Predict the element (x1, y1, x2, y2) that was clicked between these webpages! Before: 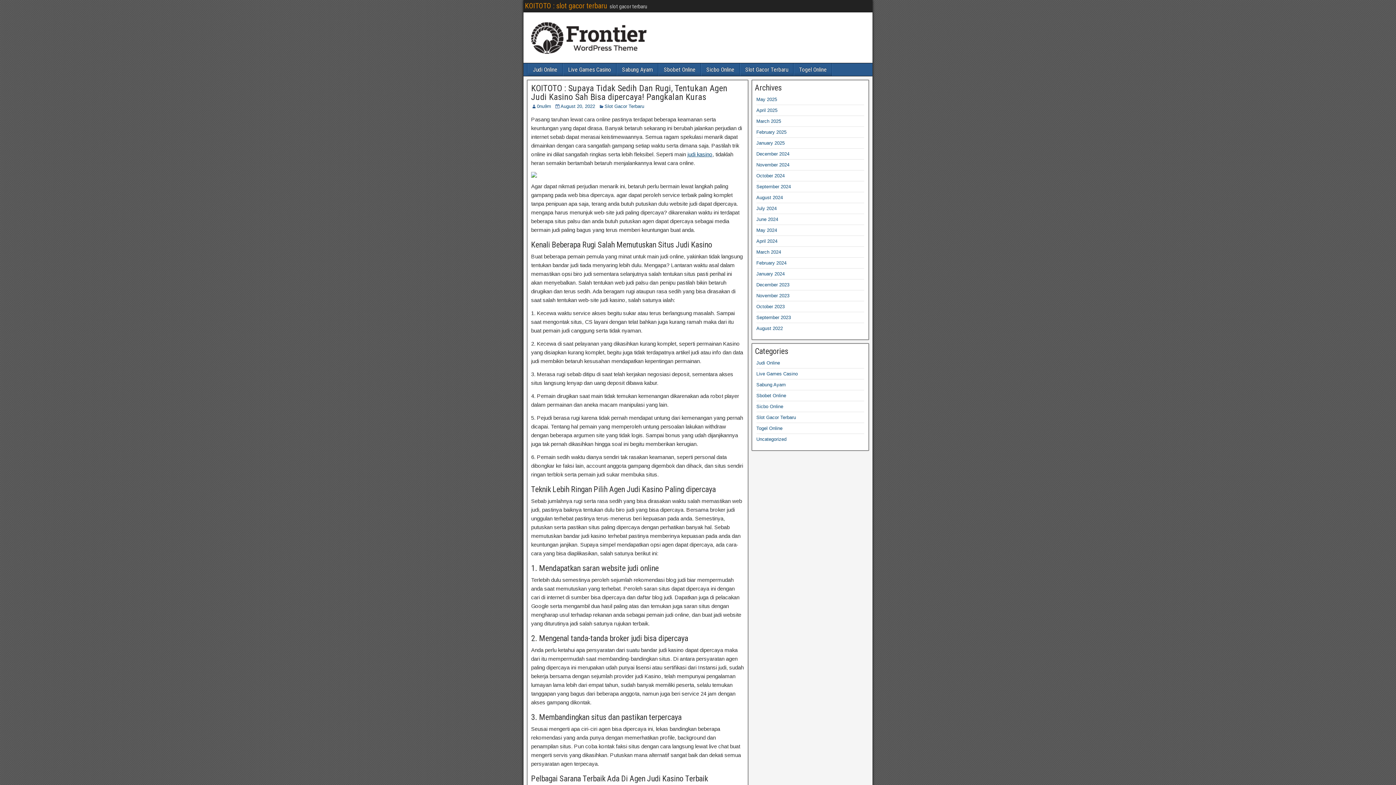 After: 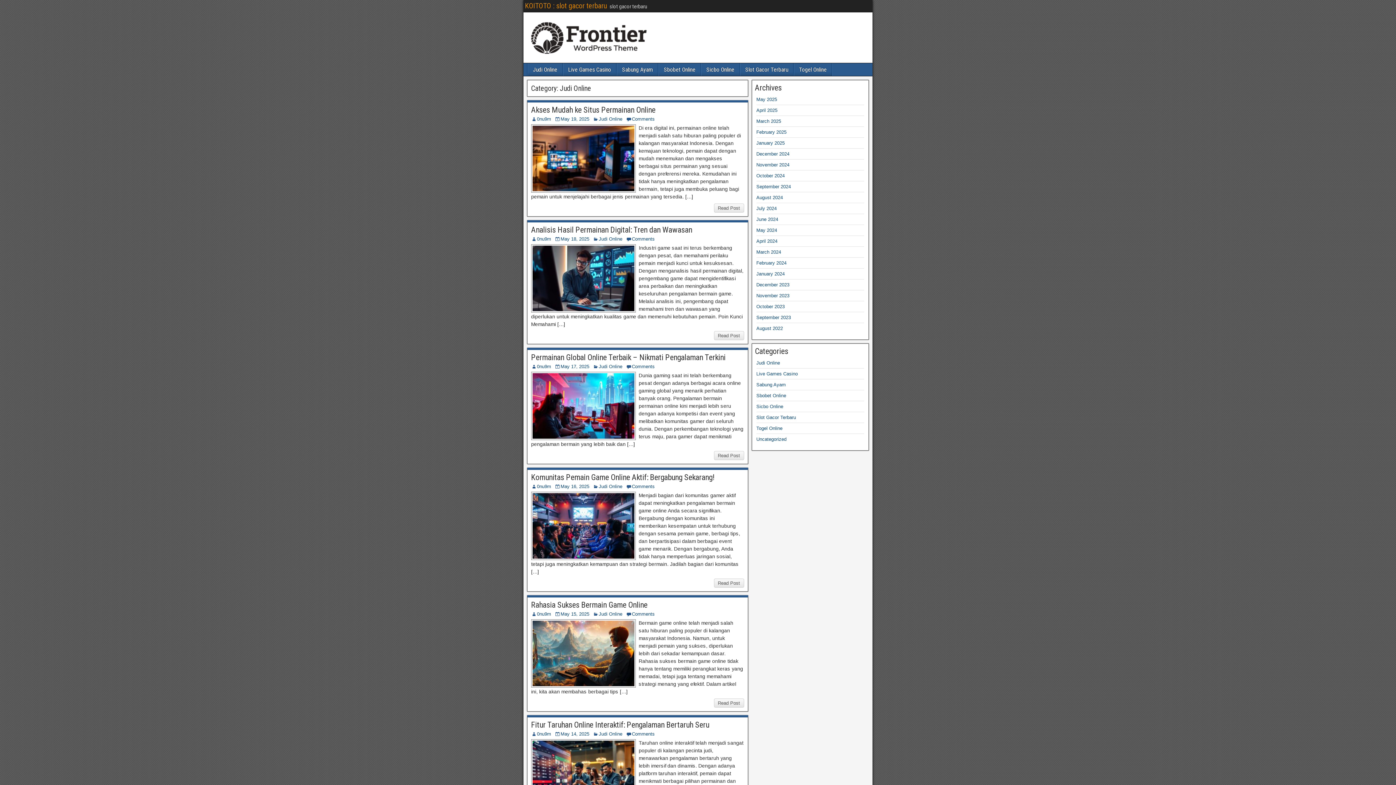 Action: label: Judi Online bbox: (756, 360, 780, 365)